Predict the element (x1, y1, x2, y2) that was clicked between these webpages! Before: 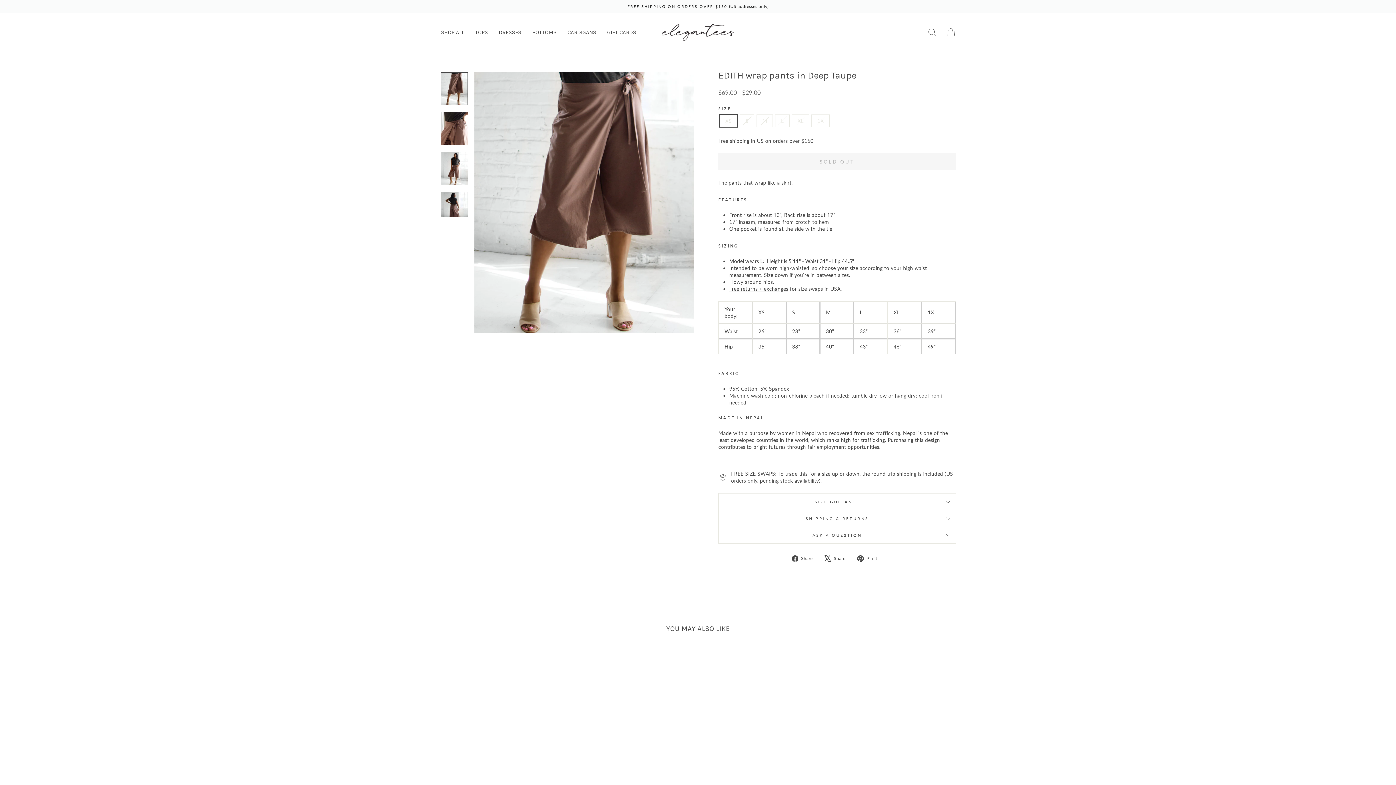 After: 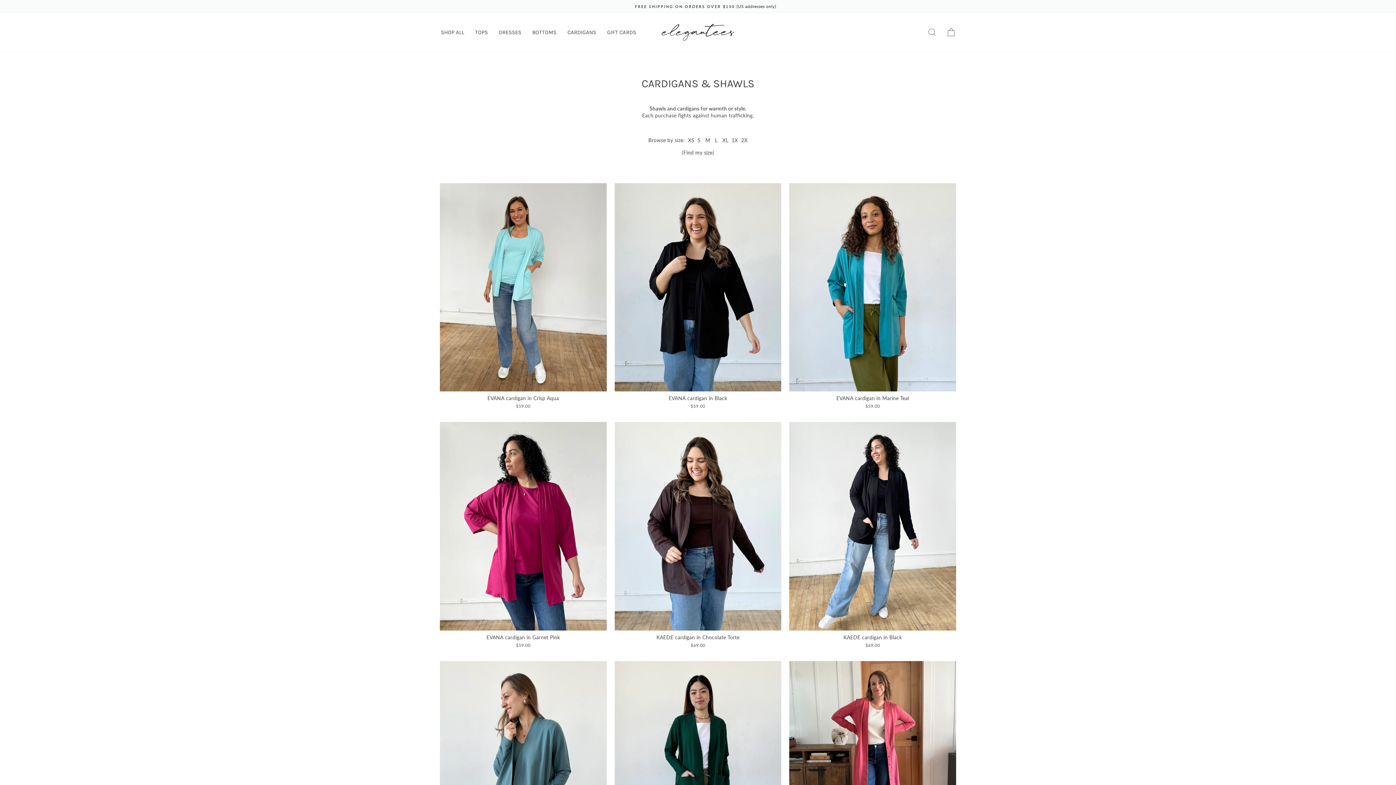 Action: label: CARDIGANS bbox: (562, 27, 601, 37)